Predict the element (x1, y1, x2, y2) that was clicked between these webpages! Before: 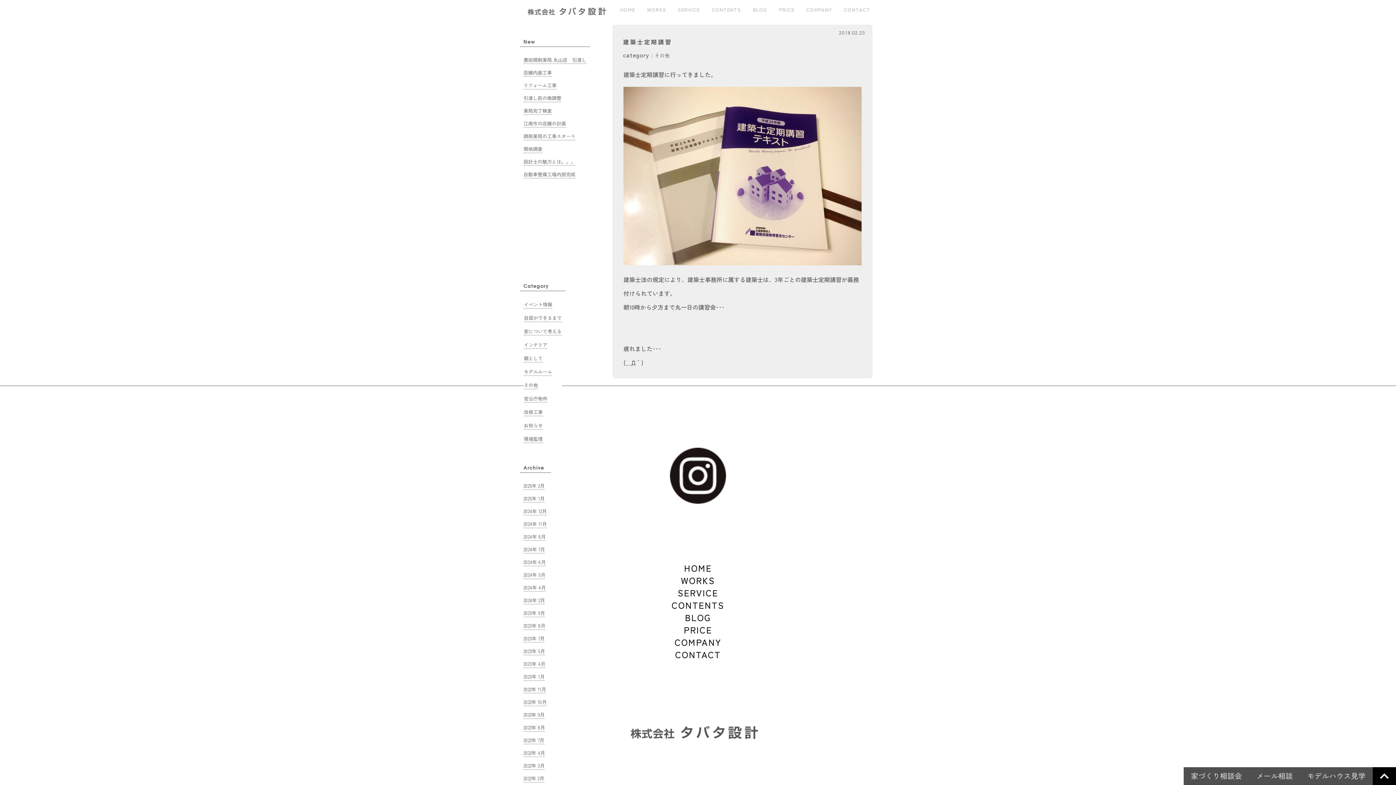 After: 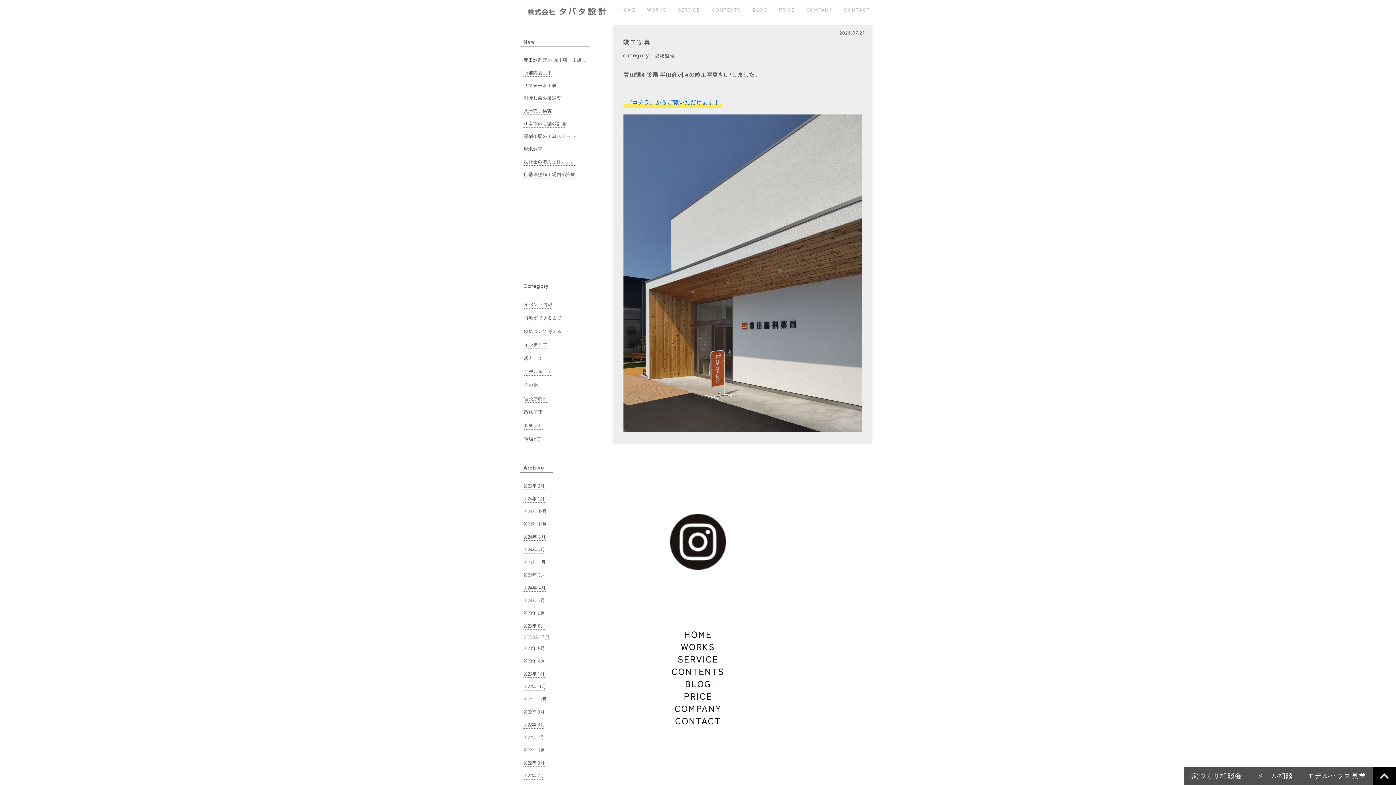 Action: bbox: (523, 634, 544, 642) label: 2023年 7月